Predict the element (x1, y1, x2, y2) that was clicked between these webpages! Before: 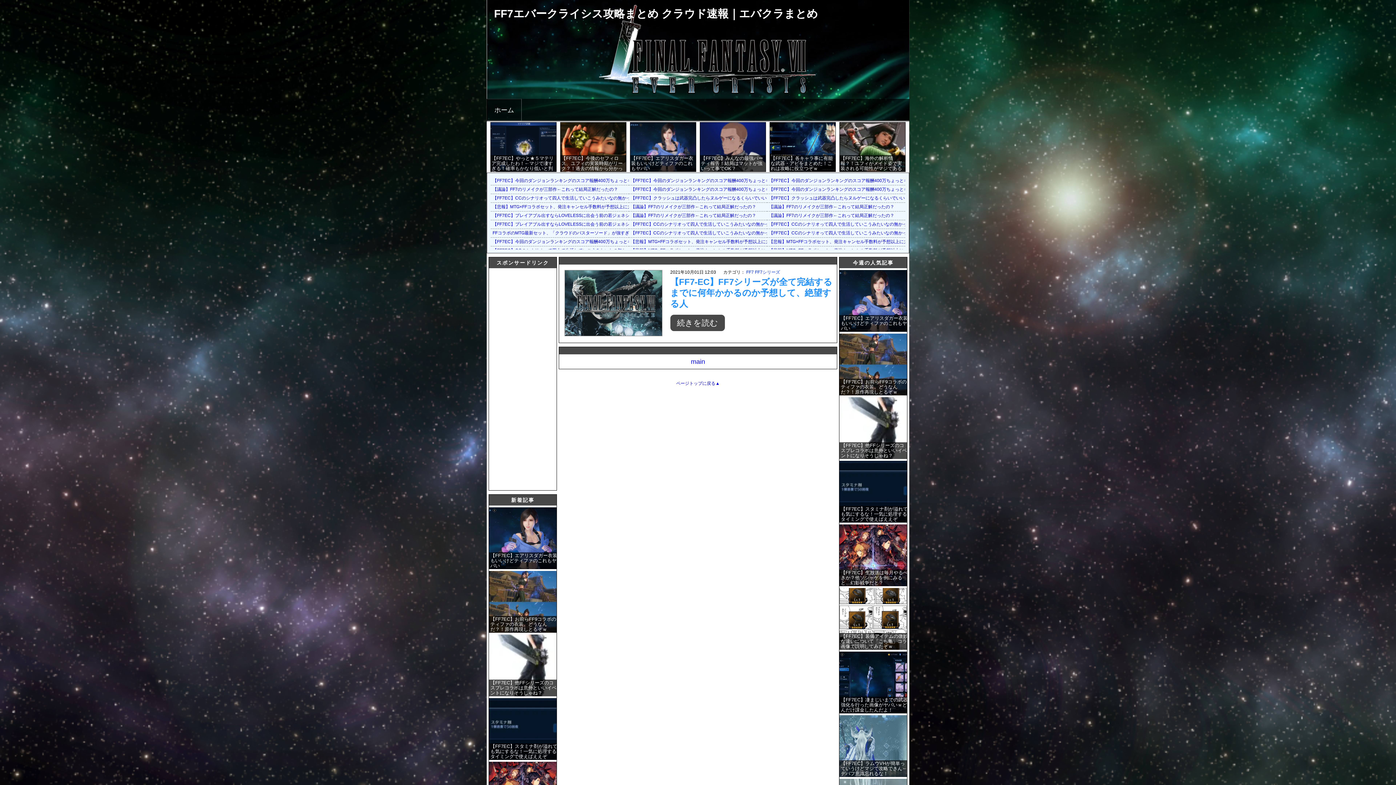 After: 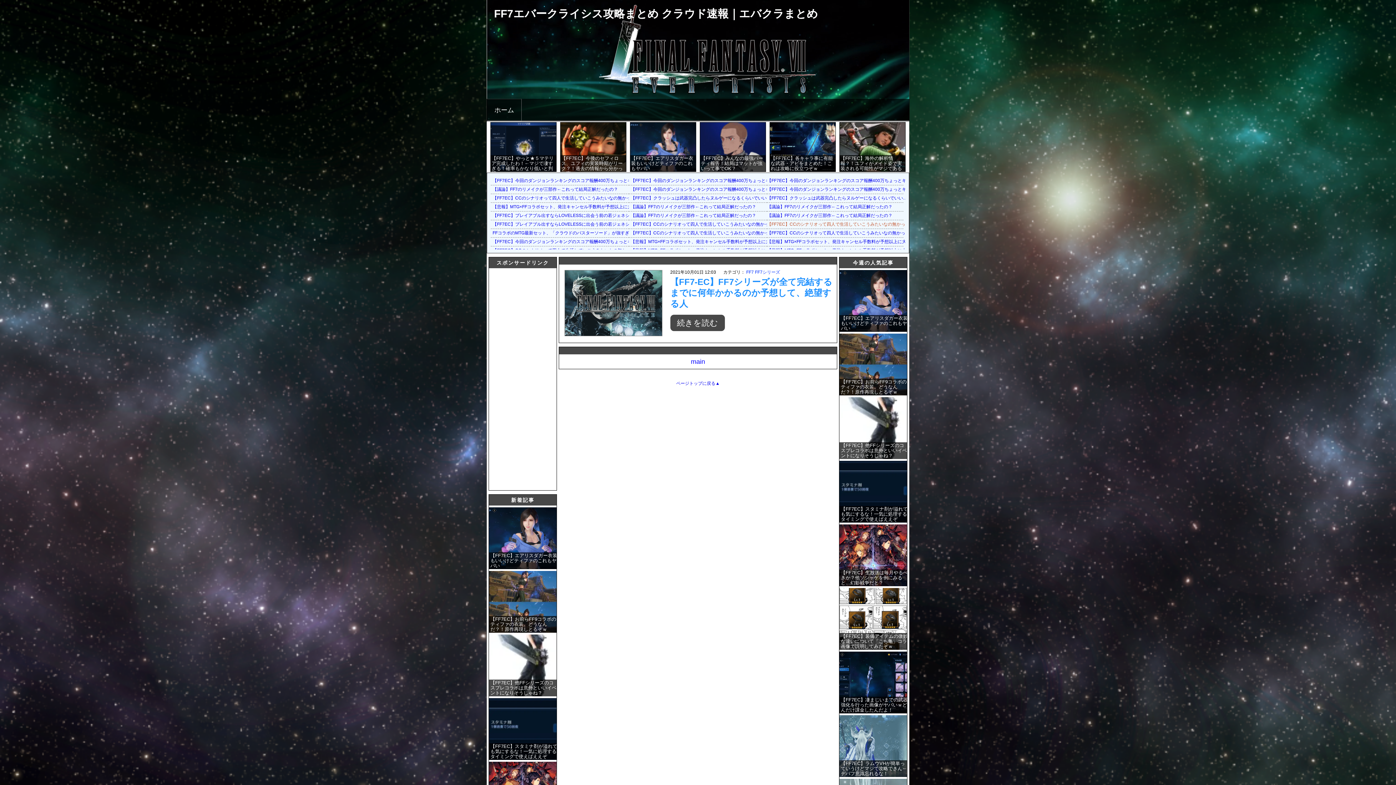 Action: bbox: (769, 221, 933, 226) label: 【FF7EC】CCのシナリオって四人で生活していこうみたいなの無かったよね？？？